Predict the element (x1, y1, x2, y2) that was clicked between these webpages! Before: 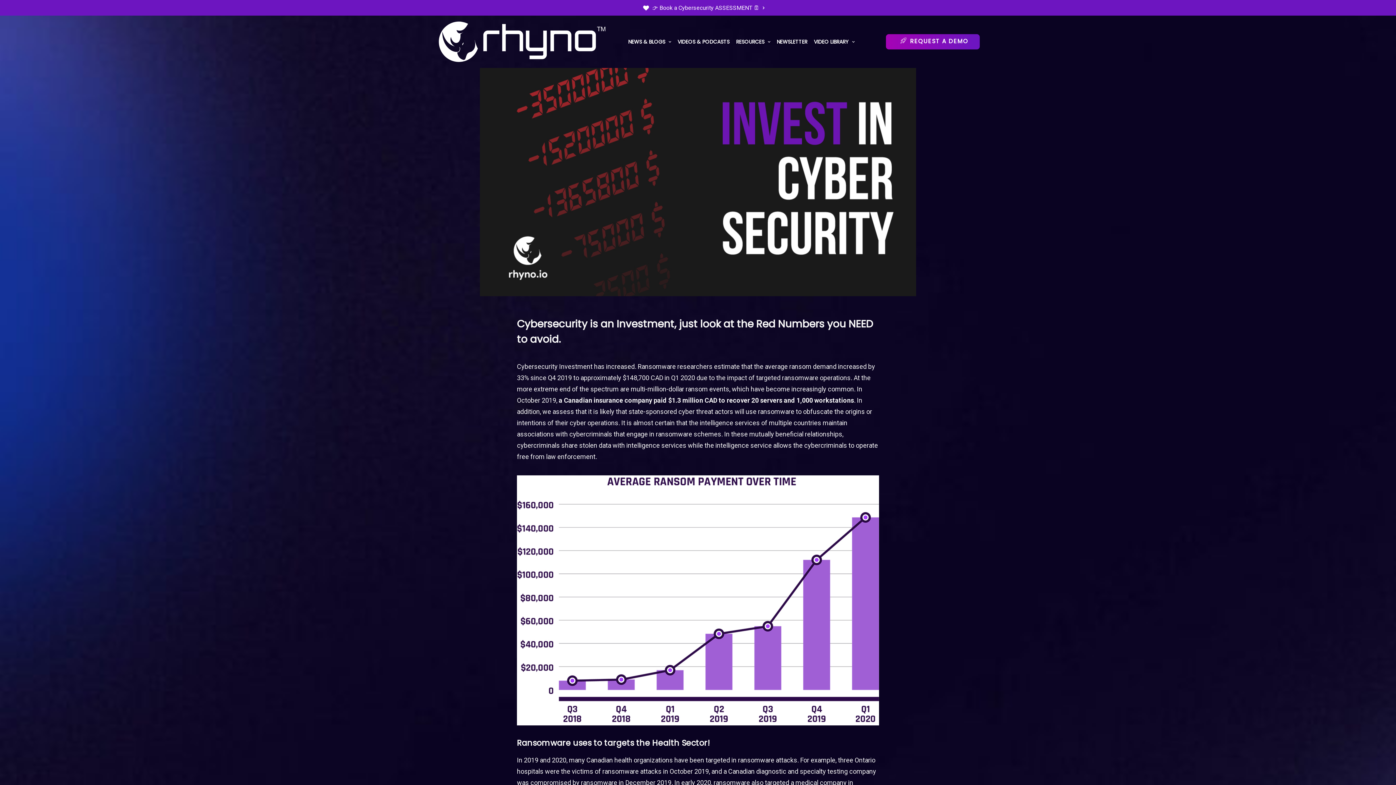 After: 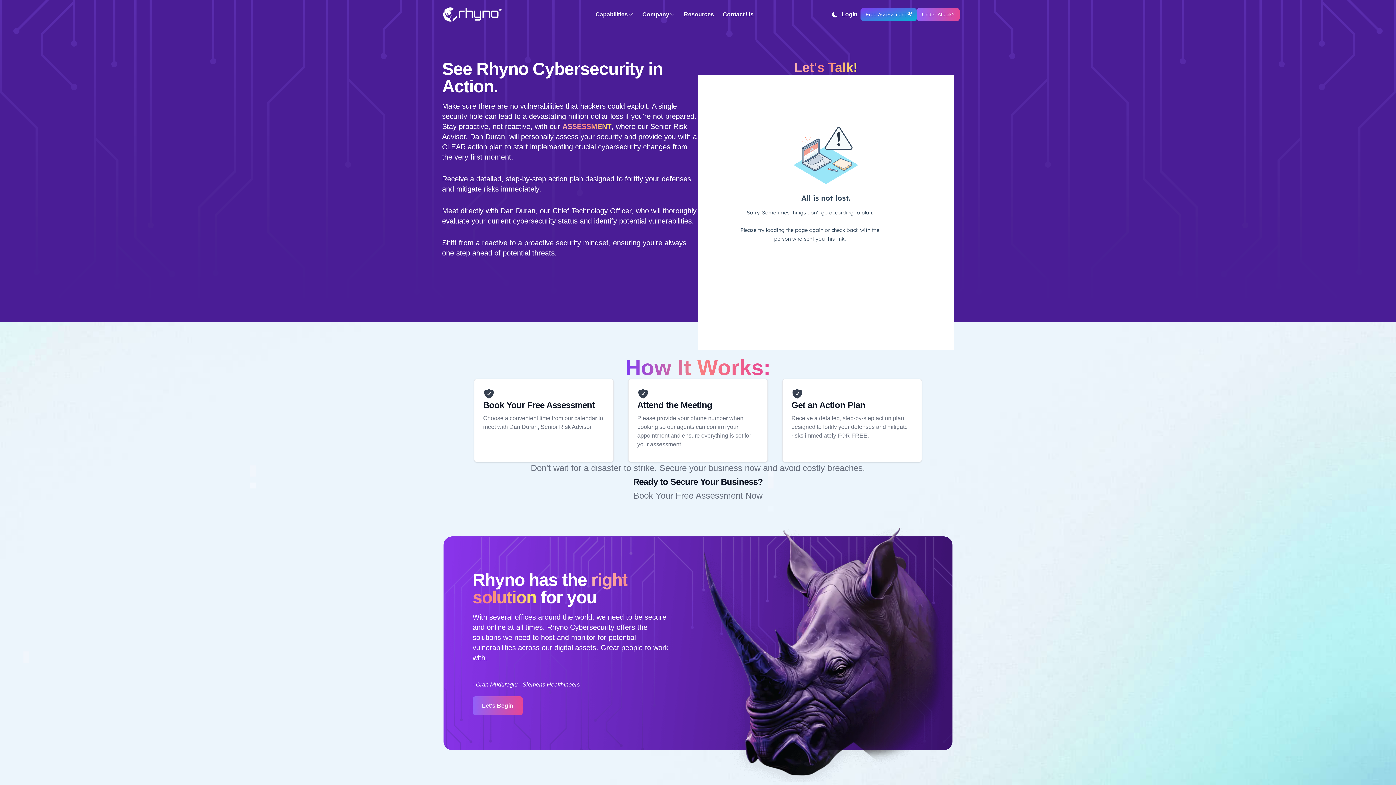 Action: label: REQUEST A DEMO bbox: (883, 34, 980, 49)